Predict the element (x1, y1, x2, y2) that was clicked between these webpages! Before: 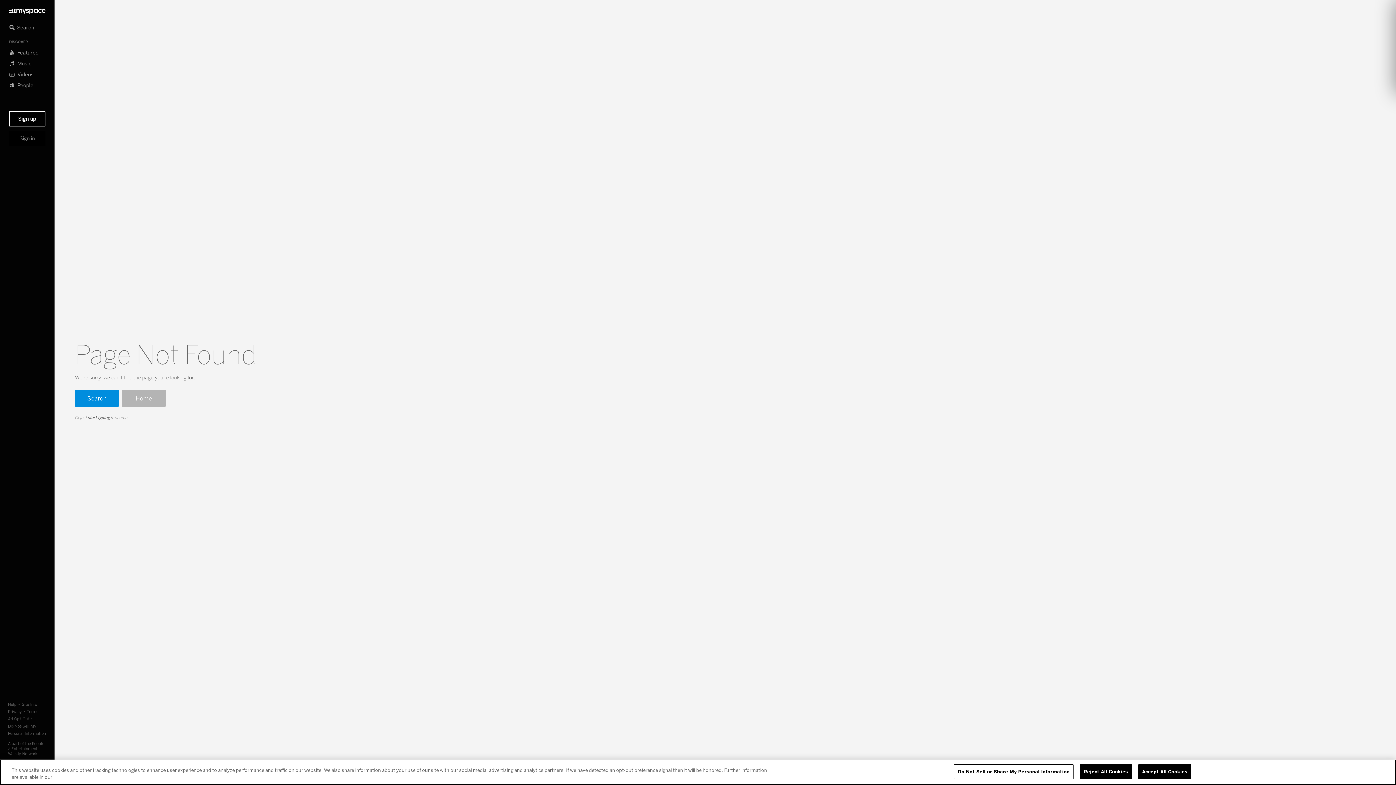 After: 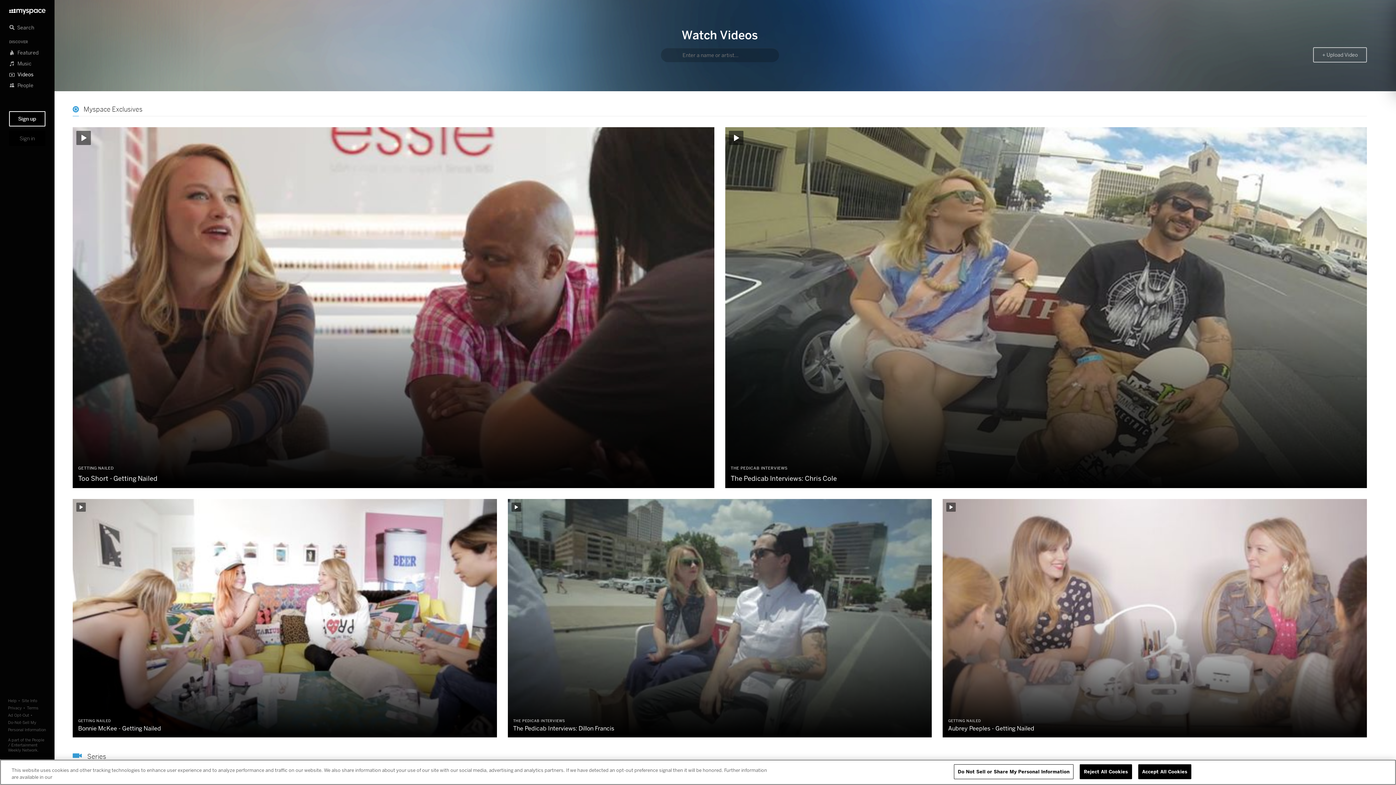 Action: bbox: (9, 69, 45, 80) label: Videos